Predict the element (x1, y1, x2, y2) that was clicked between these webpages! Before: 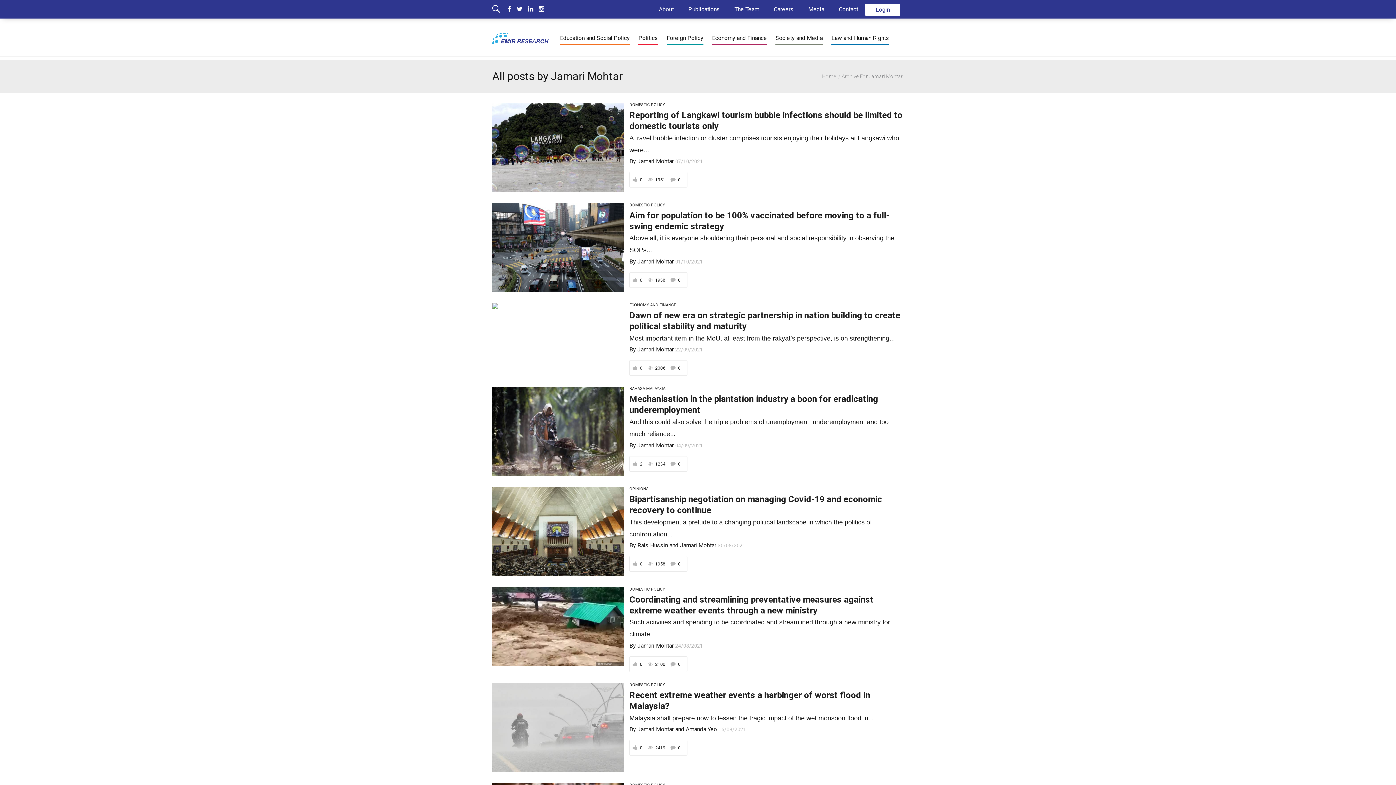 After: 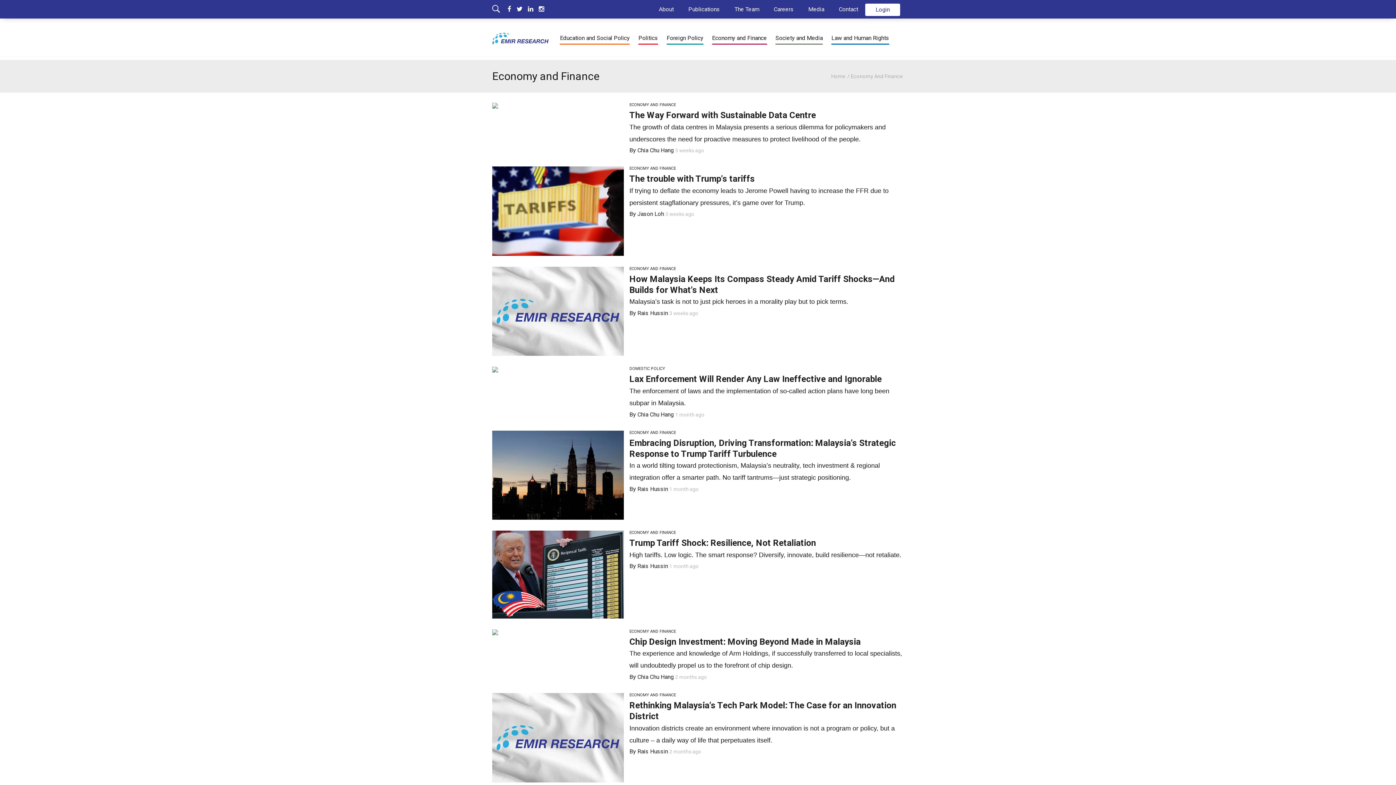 Action: label: ECONOMY AND FINANCE bbox: (629, 303, 676, 307)